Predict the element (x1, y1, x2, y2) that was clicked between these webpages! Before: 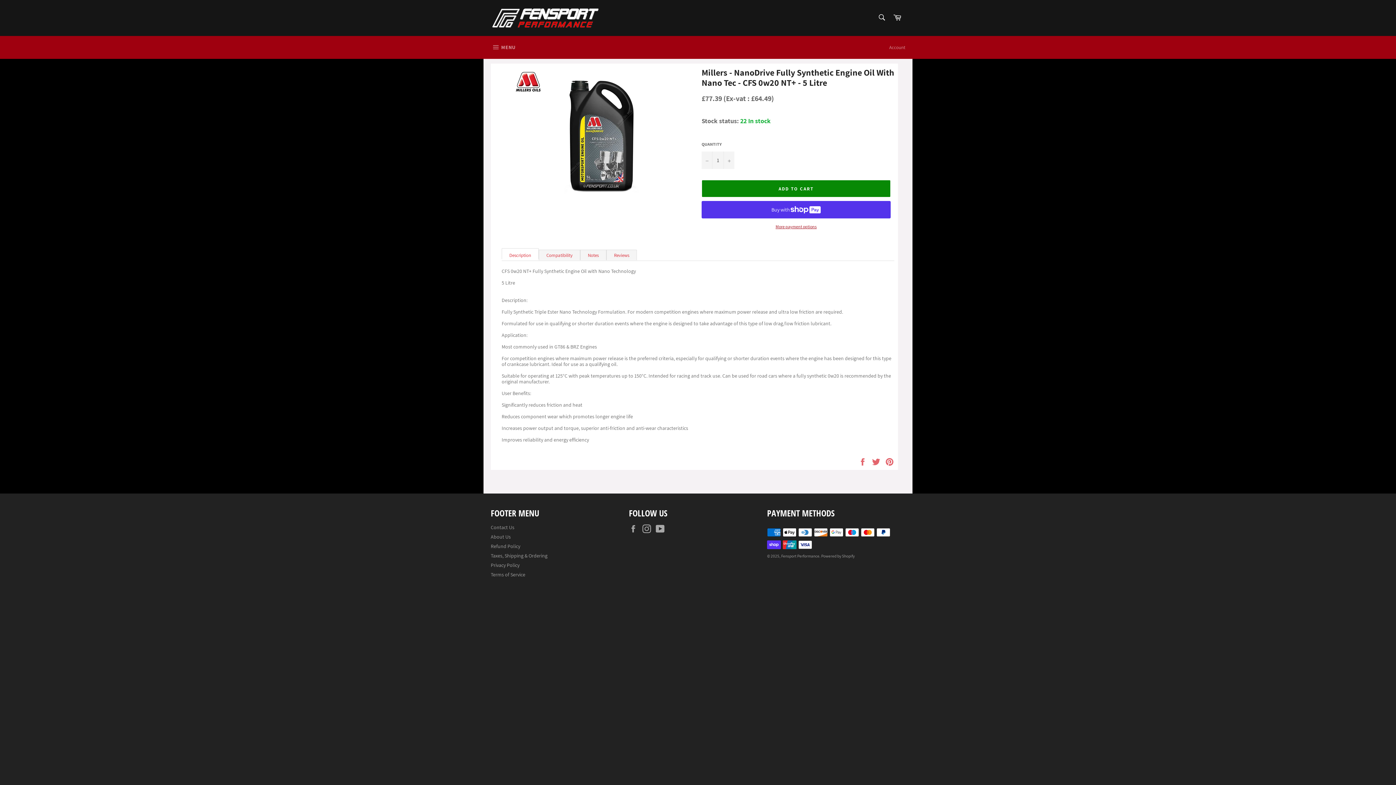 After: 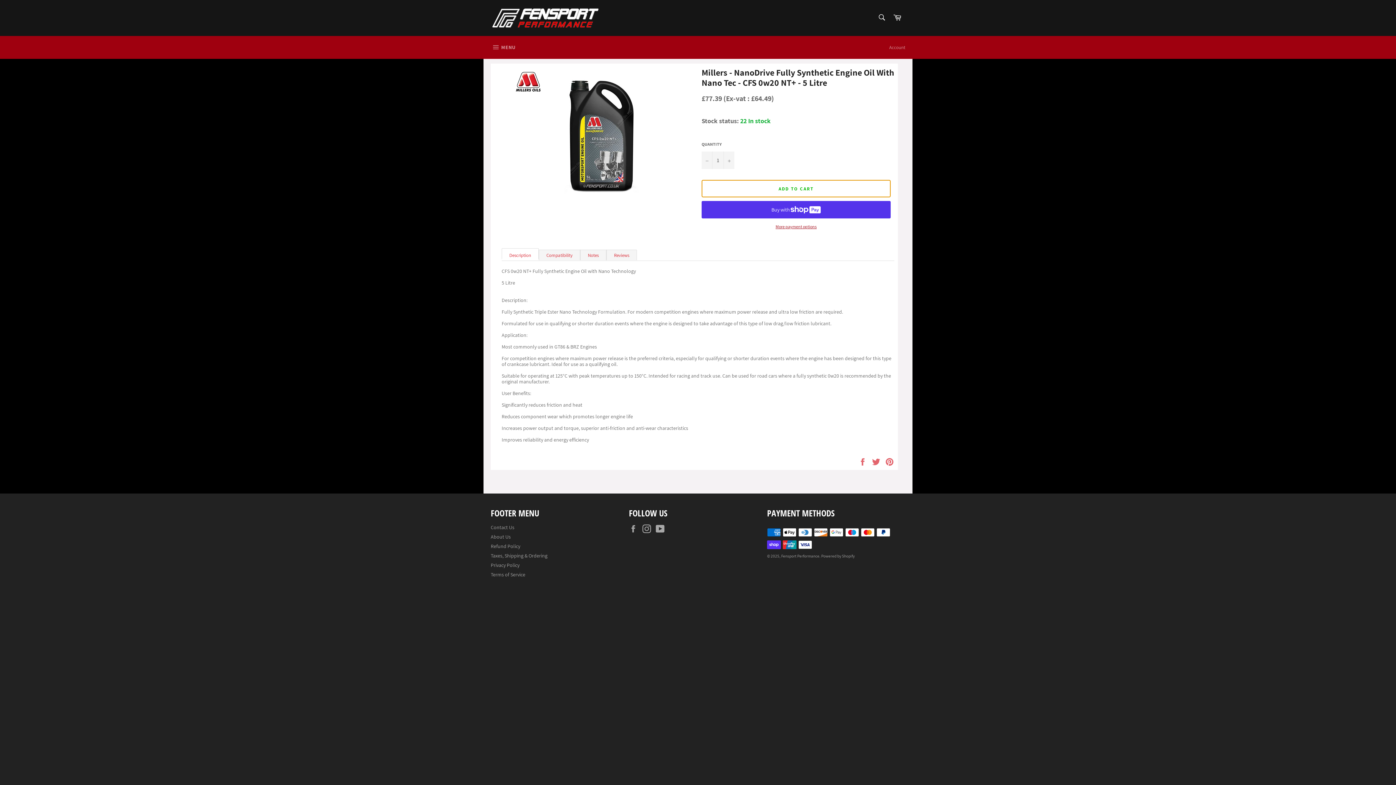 Action: bbox: (701, 180, 890, 197) label: ADD TO CART